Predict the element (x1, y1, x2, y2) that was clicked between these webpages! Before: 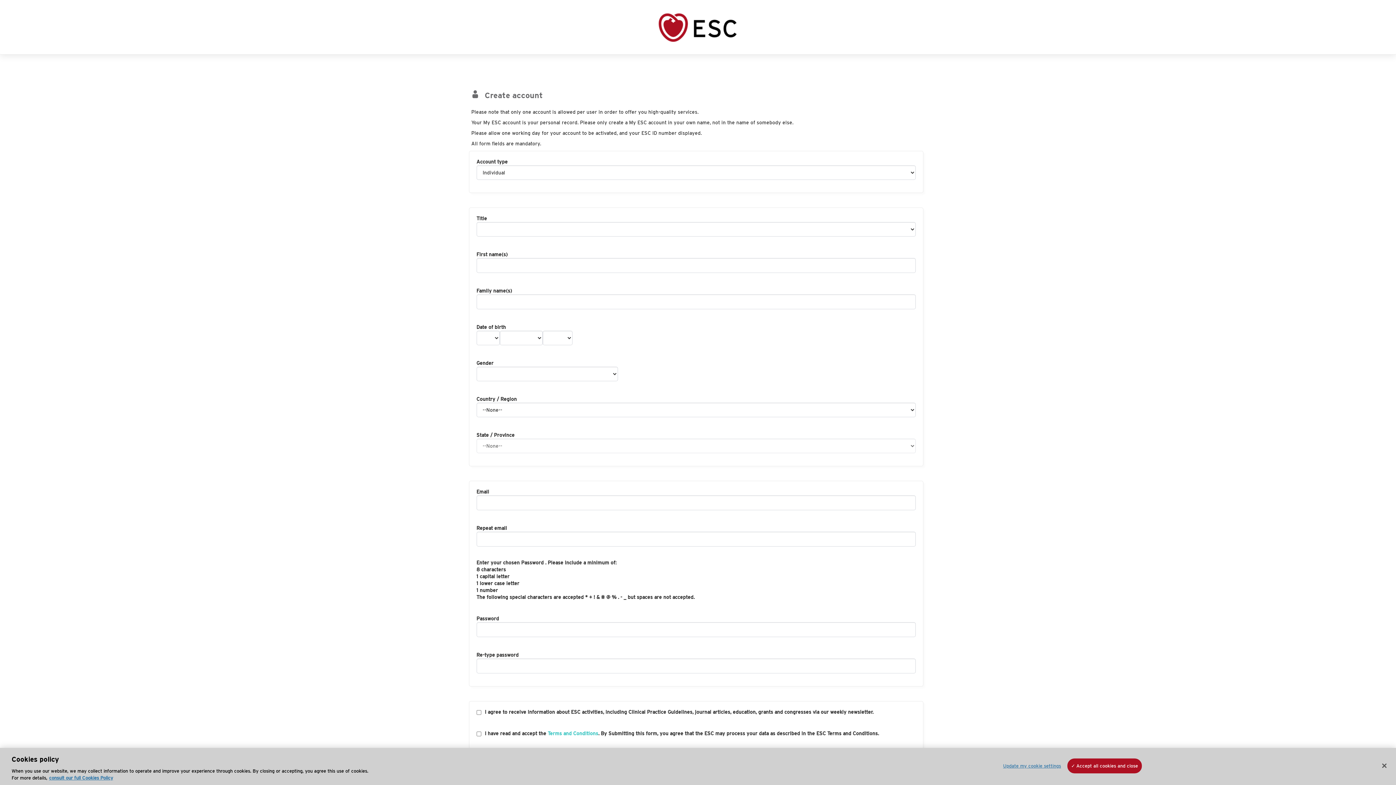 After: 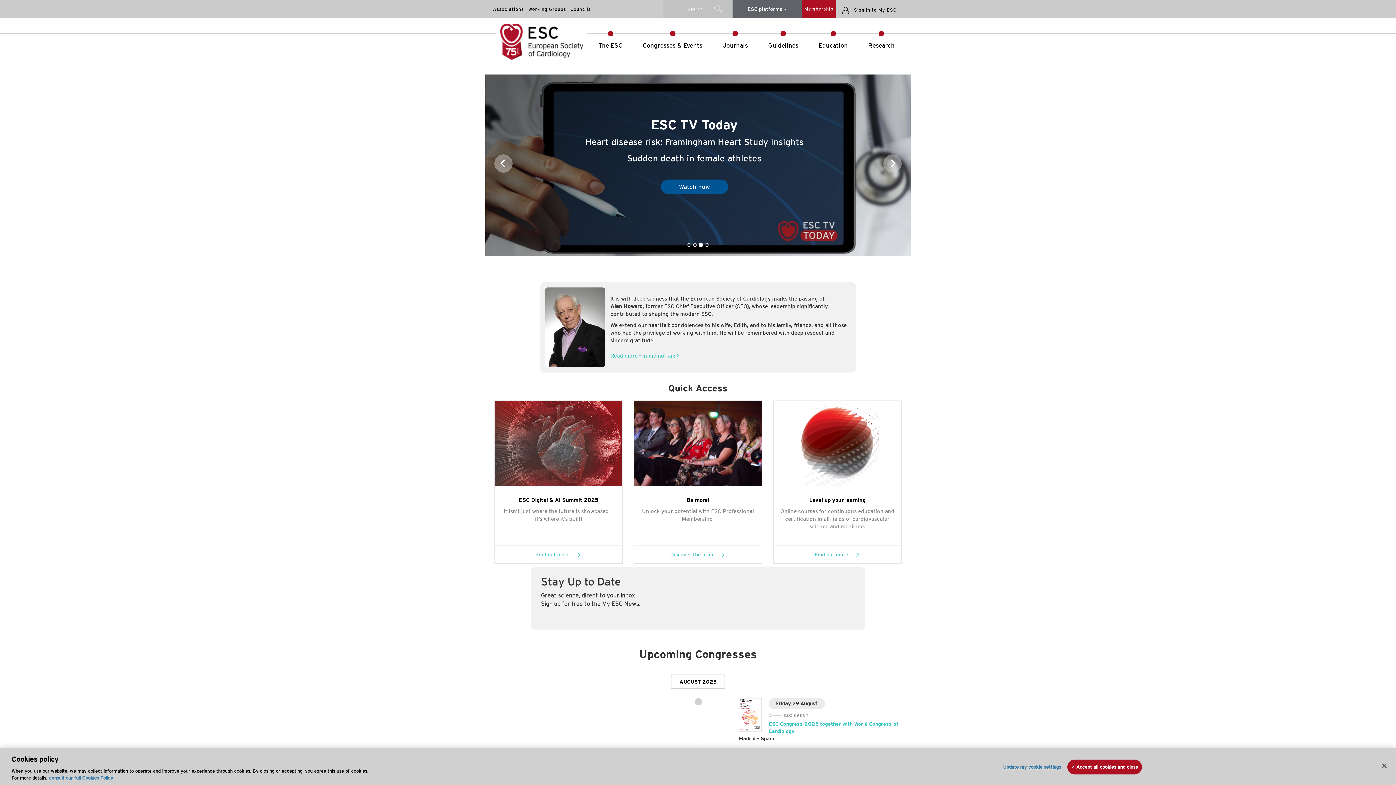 Action: bbox: (652, 24, 743, 30)